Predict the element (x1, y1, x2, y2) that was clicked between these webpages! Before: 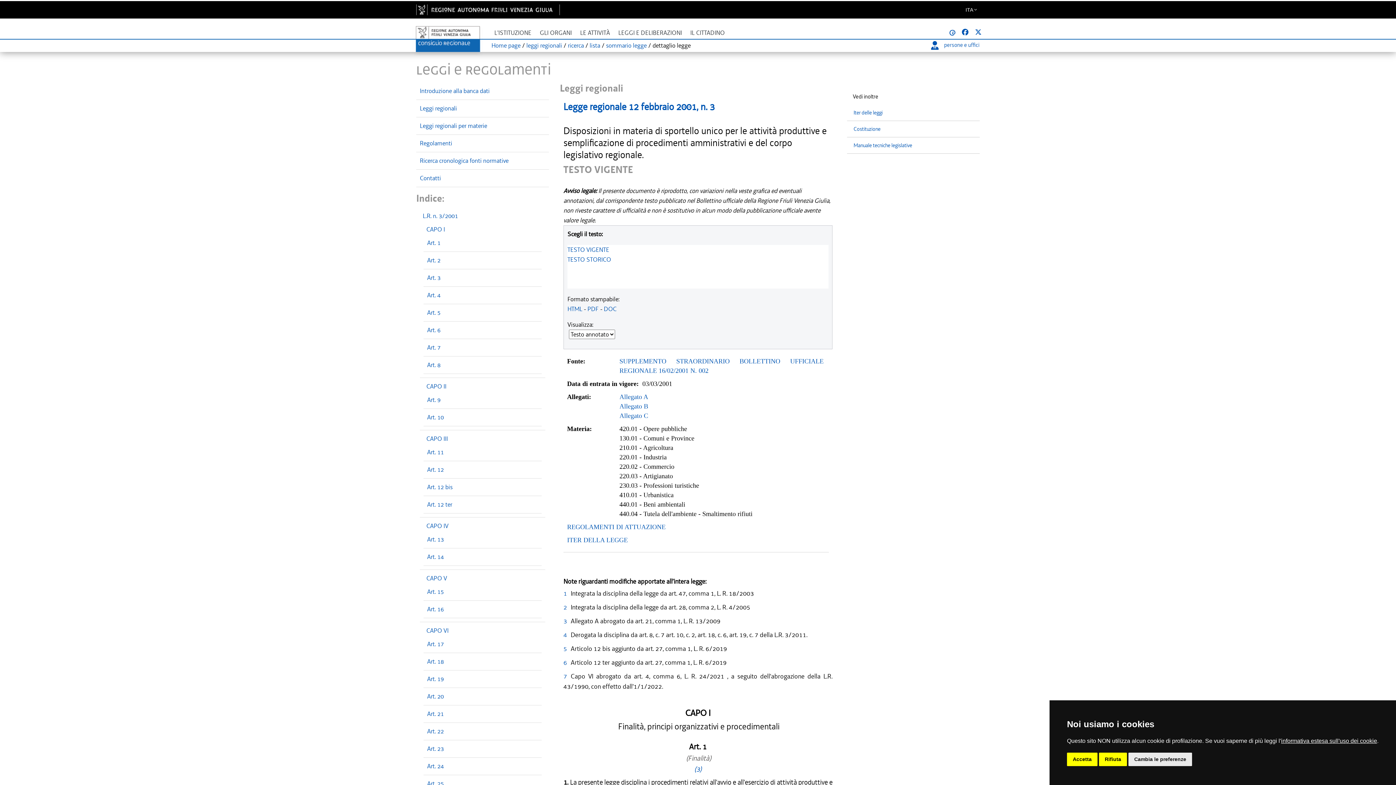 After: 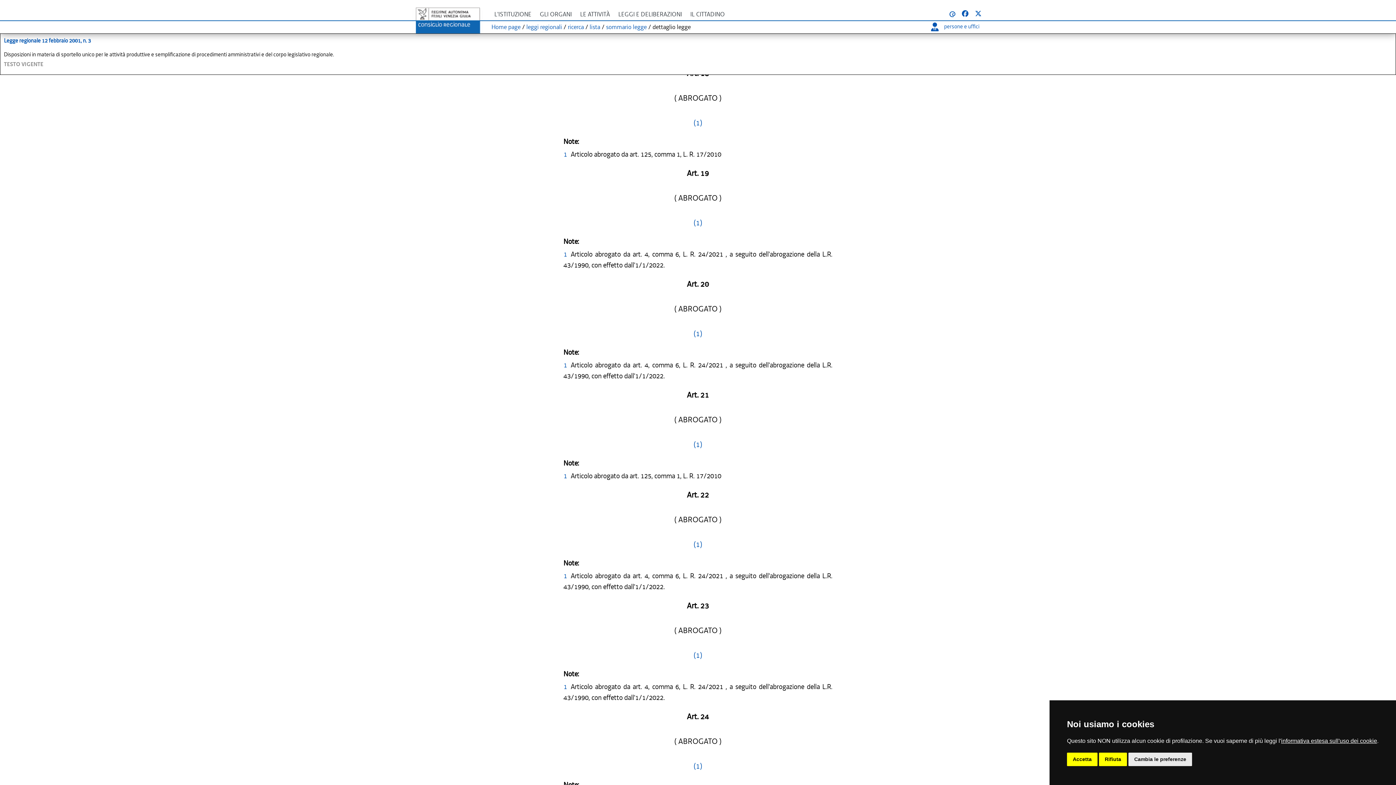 Action: bbox: (427, 640, 444, 648) label: Art. 17